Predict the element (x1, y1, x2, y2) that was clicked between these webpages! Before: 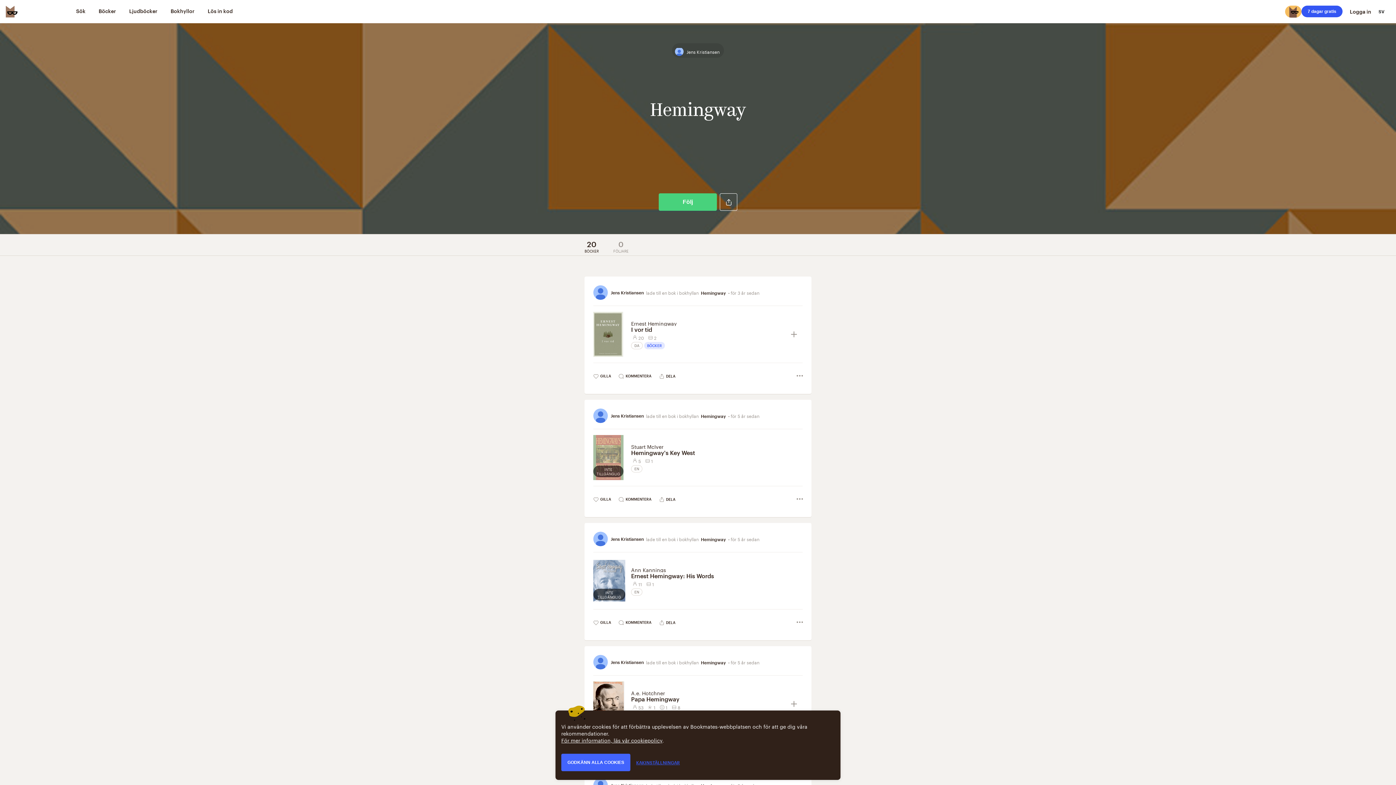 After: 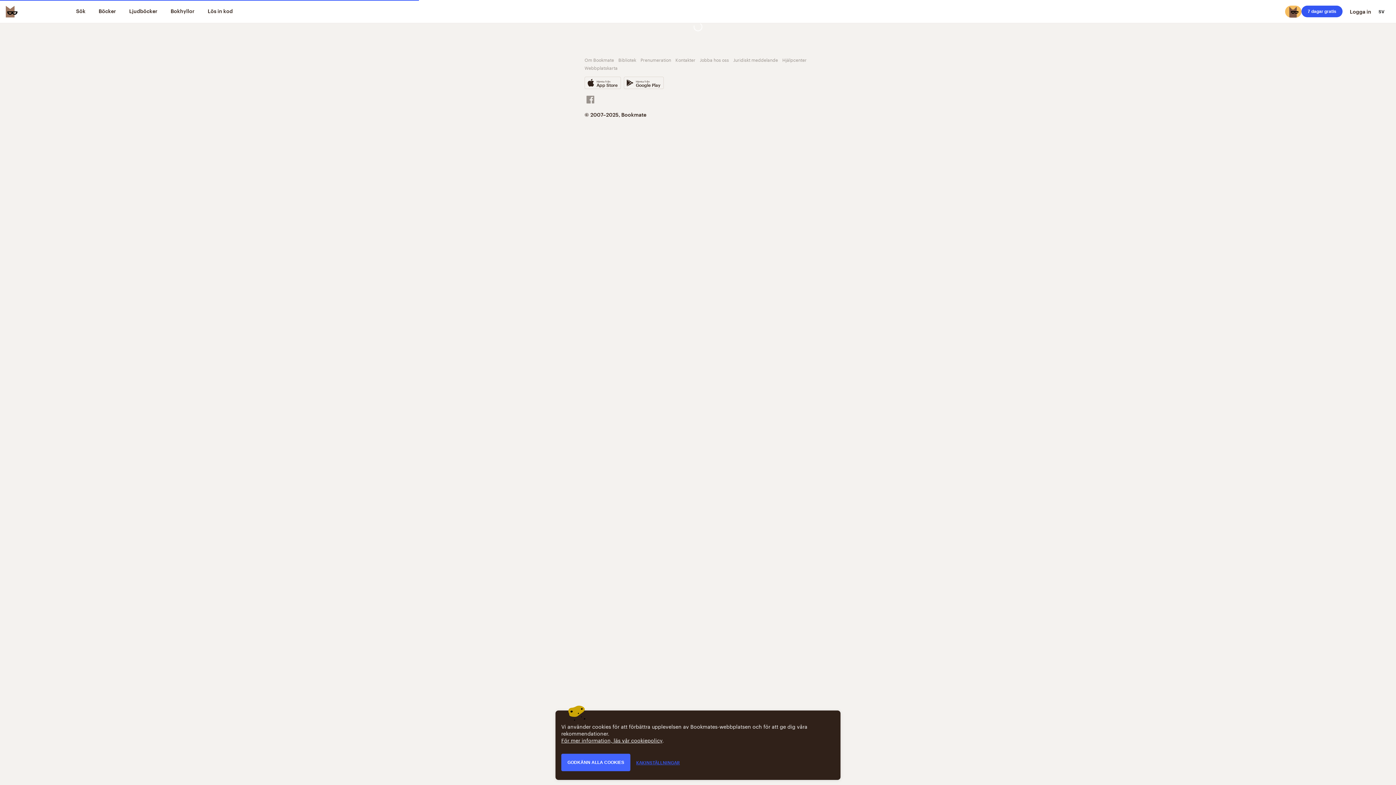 Action: label: Ernest Hemingway bbox: (631, 319, 677, 327)